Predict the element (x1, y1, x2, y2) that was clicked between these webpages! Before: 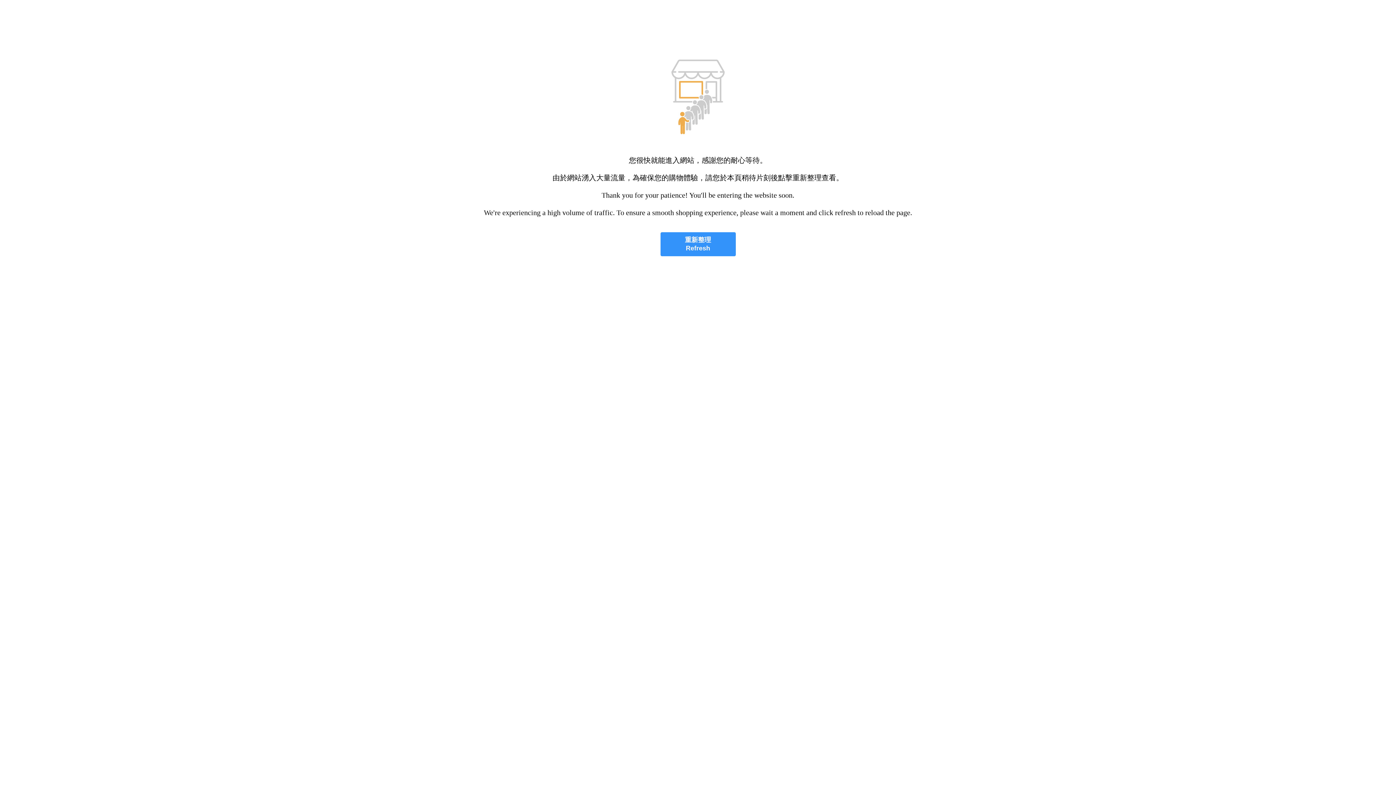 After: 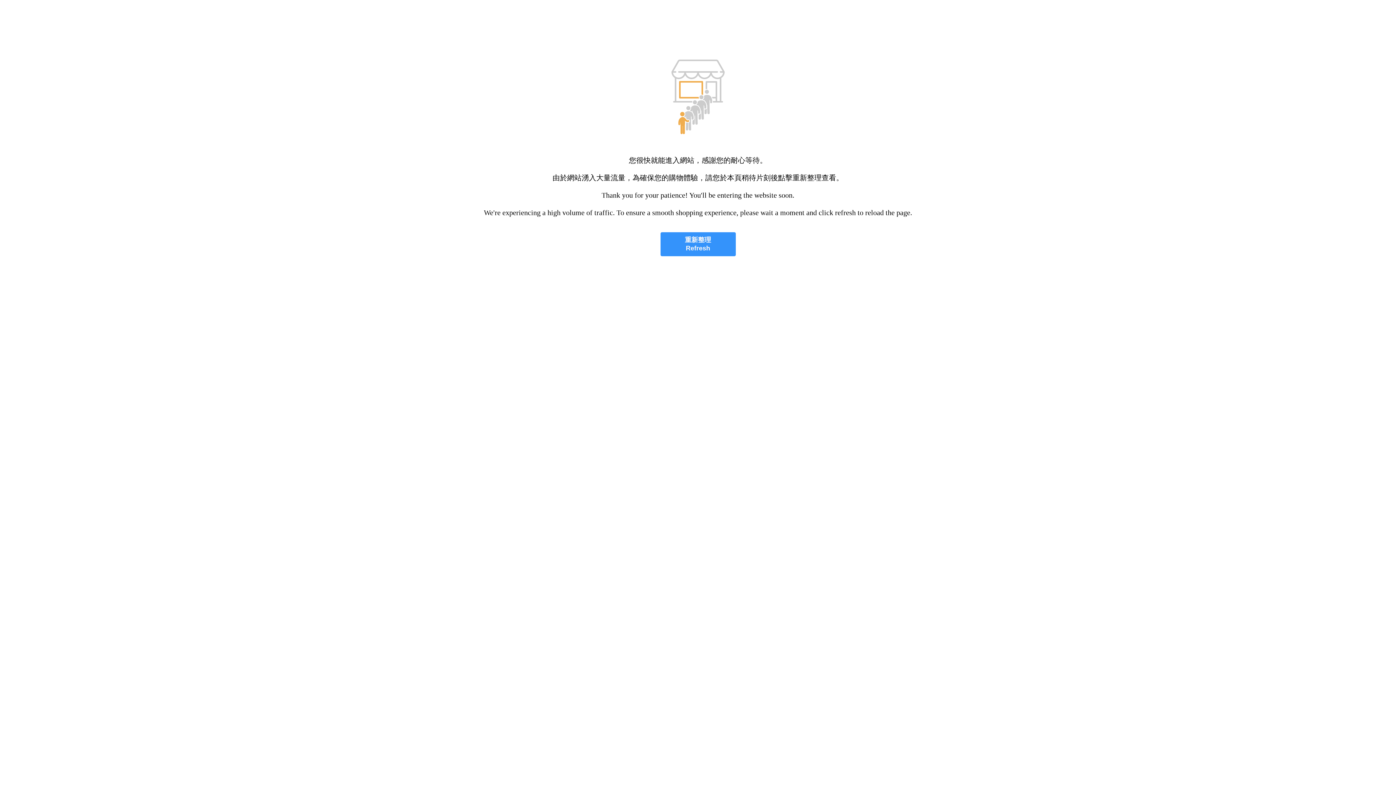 Action: bbox: (660, 232, 735, 256) label: 重新整理
Refresh